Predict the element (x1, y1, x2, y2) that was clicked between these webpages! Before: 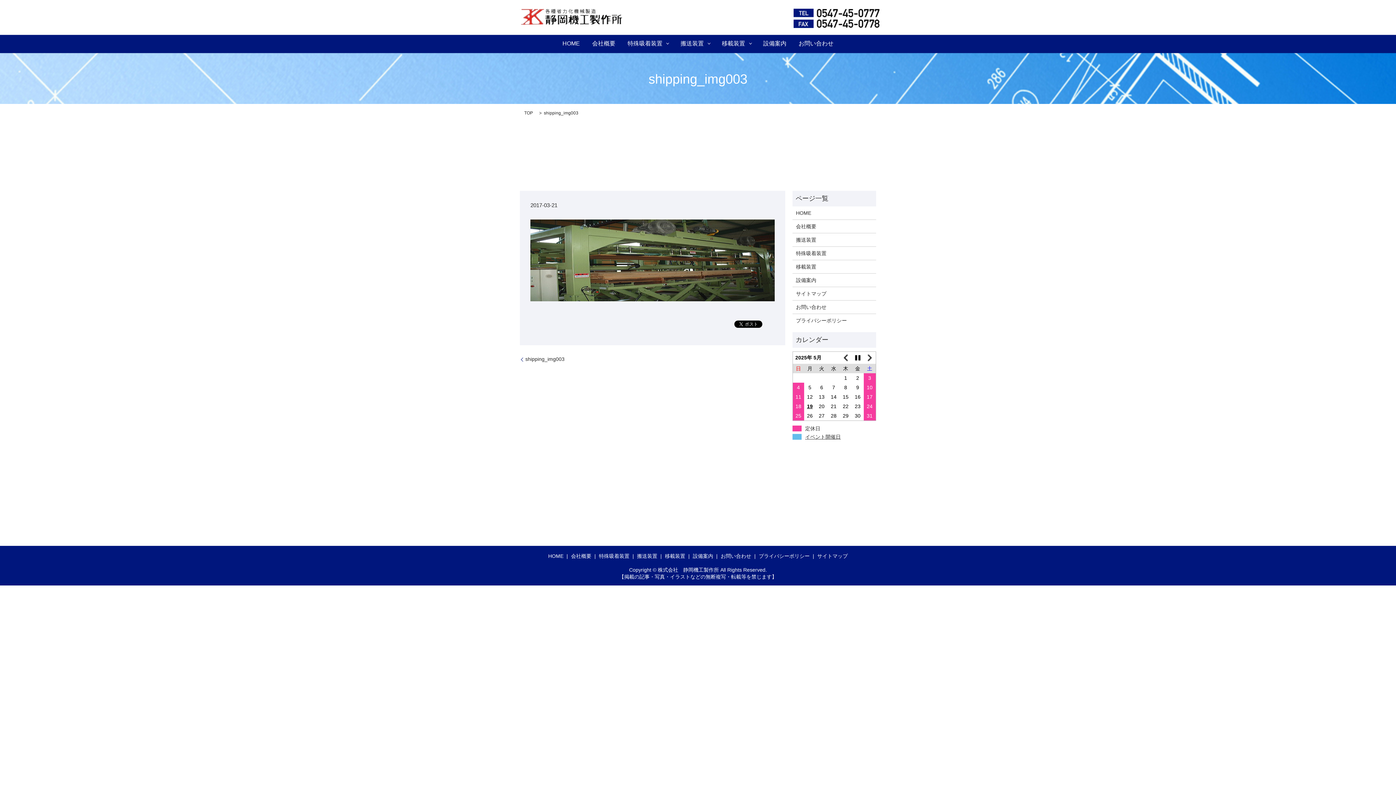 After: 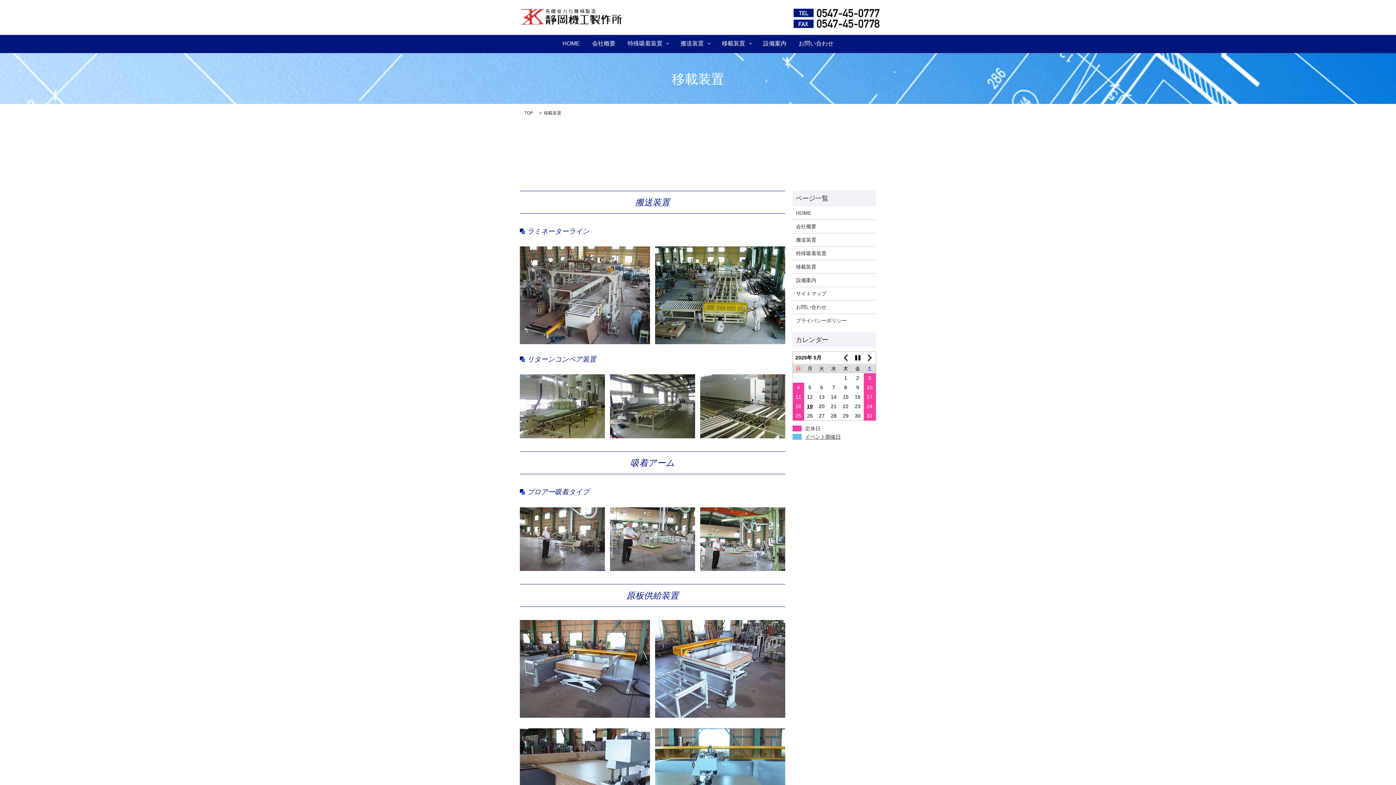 Action: bbox: (663, 551, 686, 561) label: 移載装置